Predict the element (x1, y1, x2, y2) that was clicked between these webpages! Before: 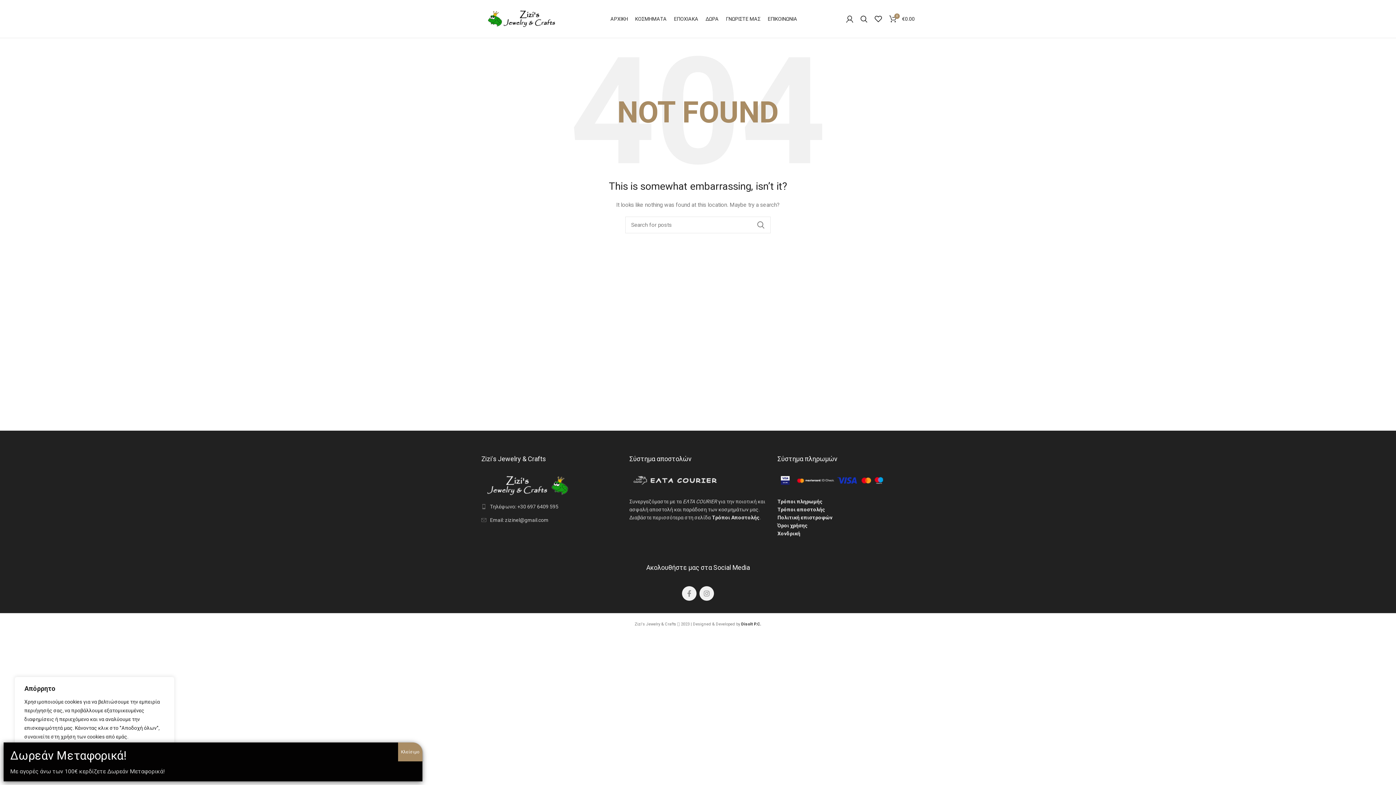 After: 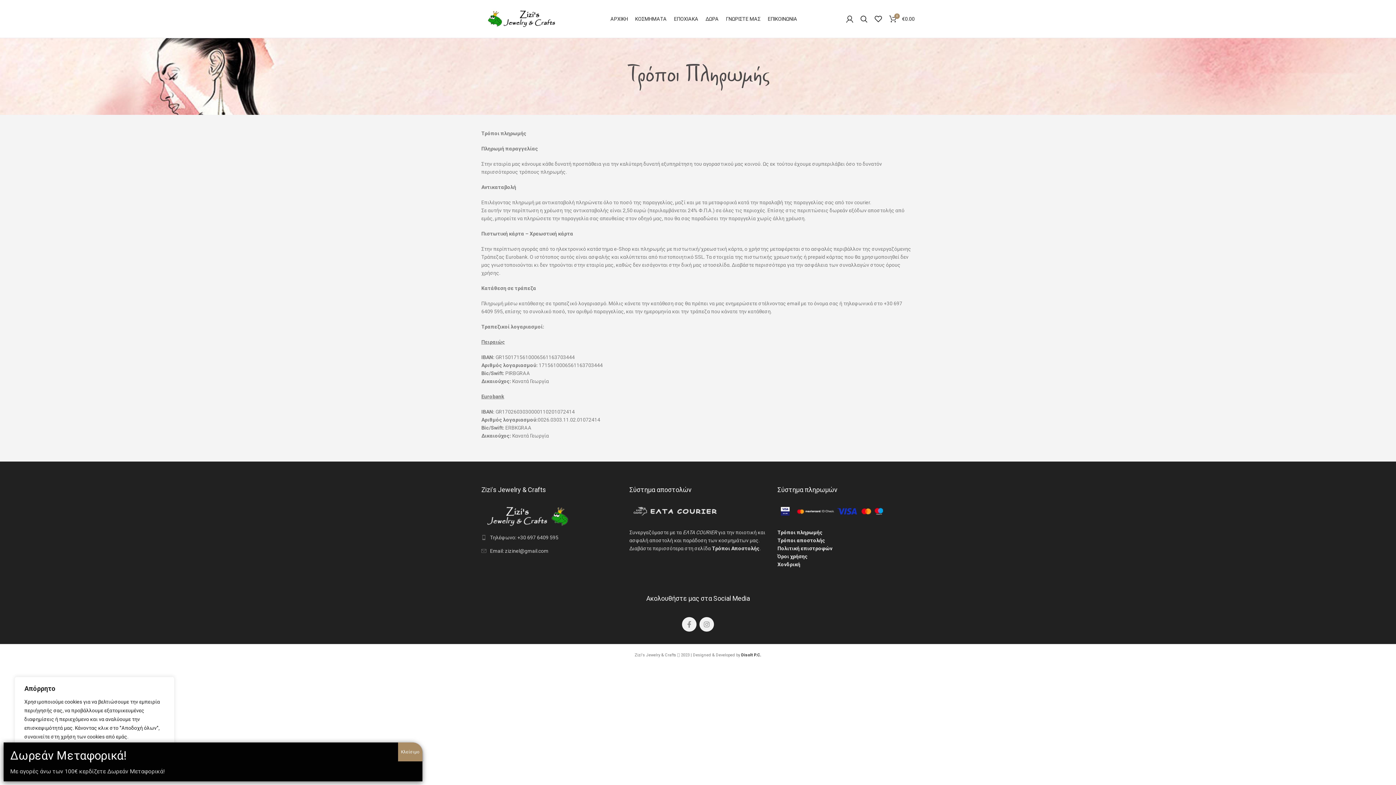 Action: label: Τρόποι πληρωμής bbox: (777, 498, 822, 504)